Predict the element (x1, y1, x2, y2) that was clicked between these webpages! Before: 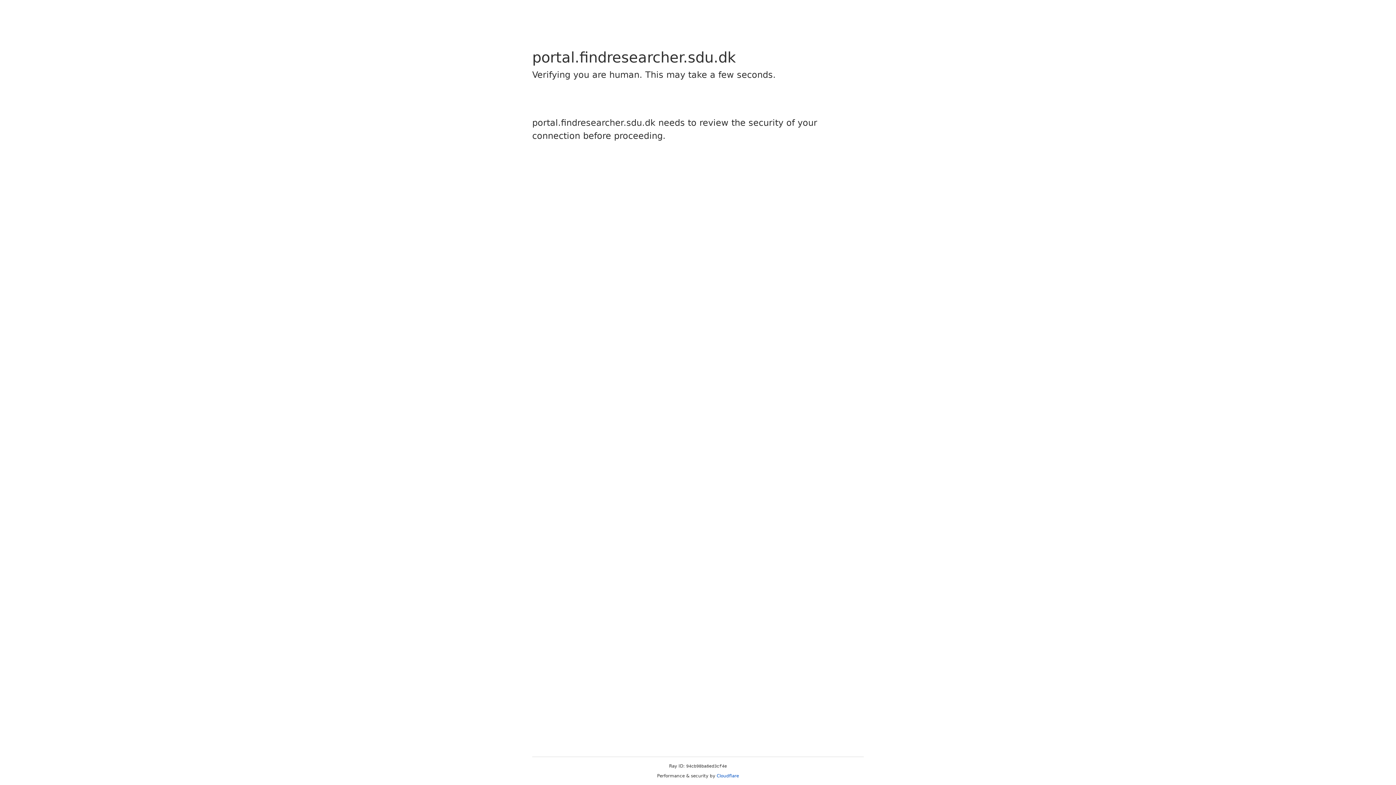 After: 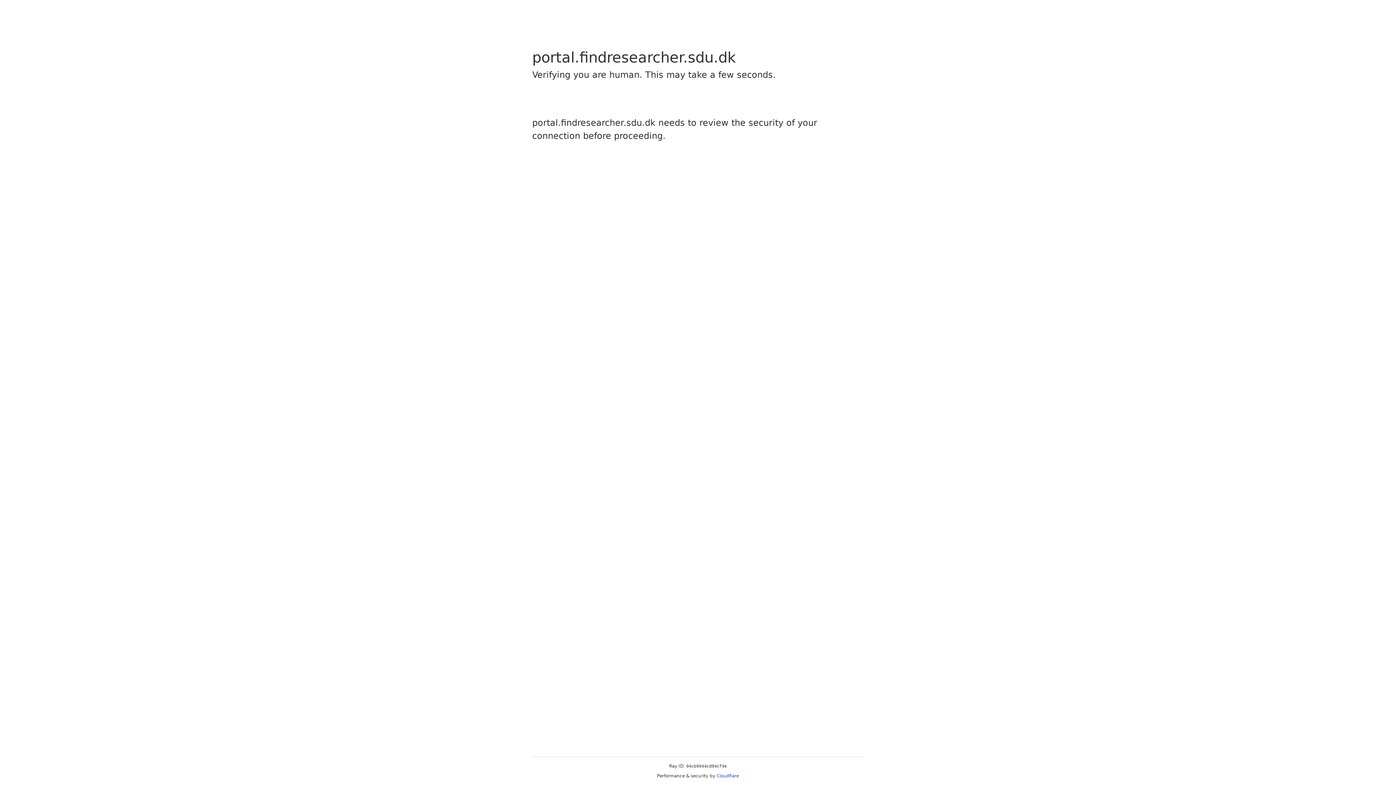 Action: bbox: (716, 773, 739, 778) label: Cloudflare